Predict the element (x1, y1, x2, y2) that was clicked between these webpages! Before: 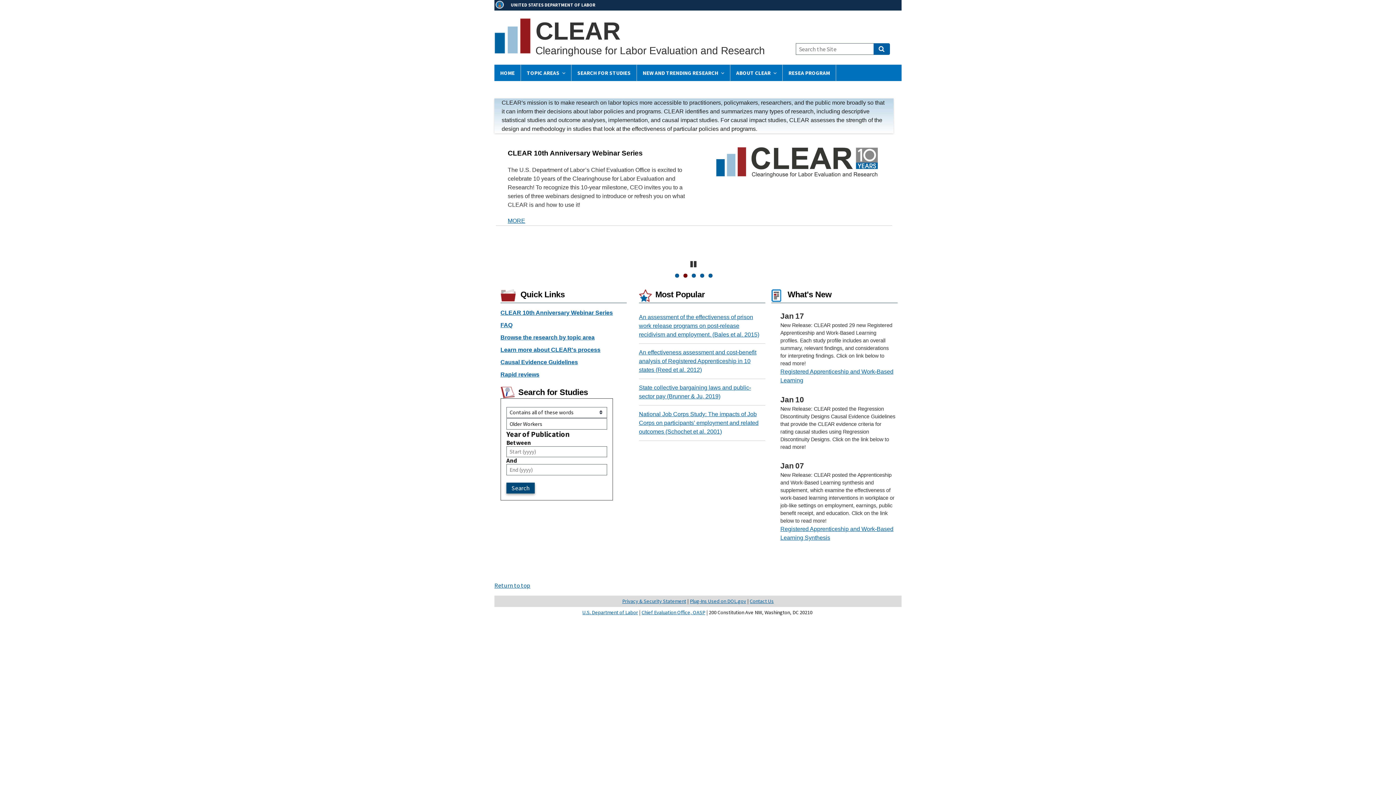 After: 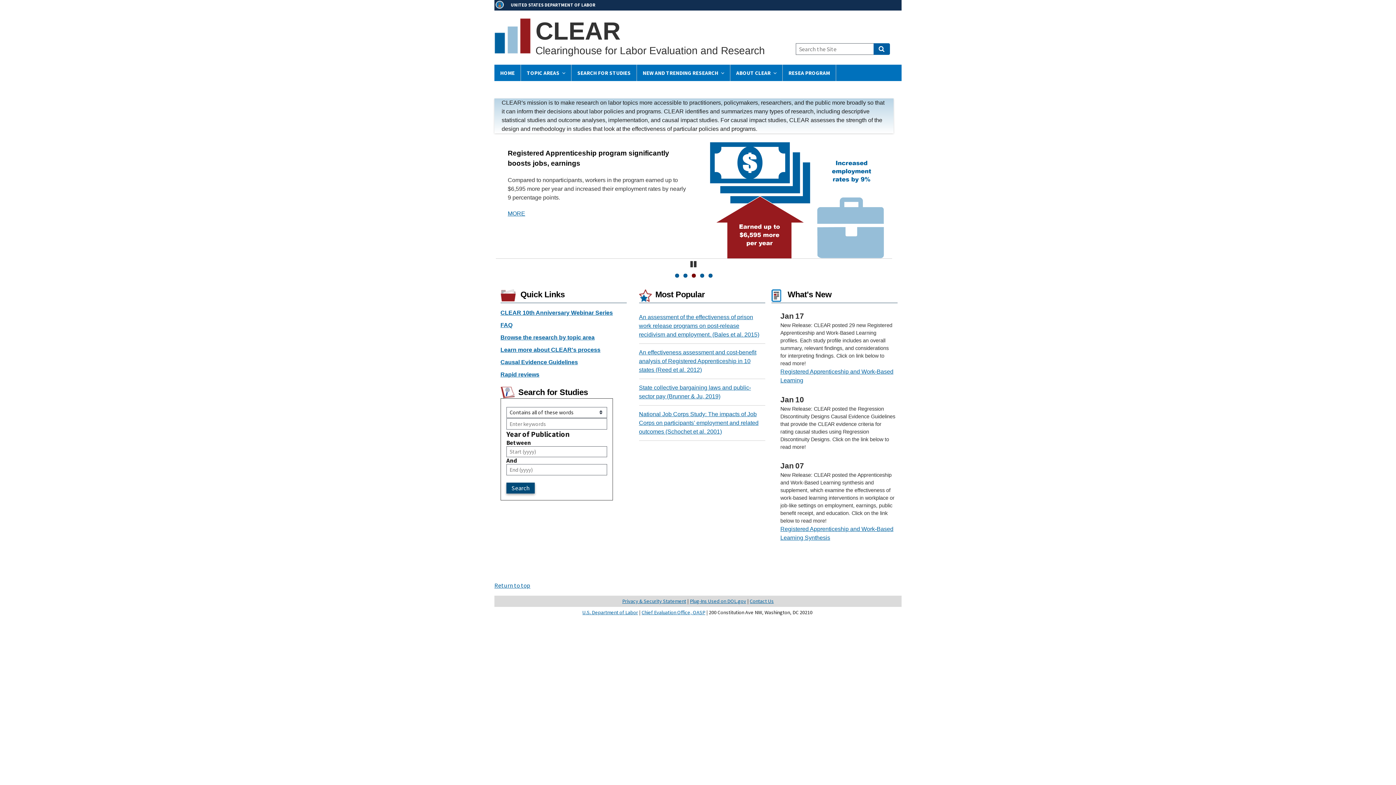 Action: label: Home bbox: (494, 48, 530, 56)